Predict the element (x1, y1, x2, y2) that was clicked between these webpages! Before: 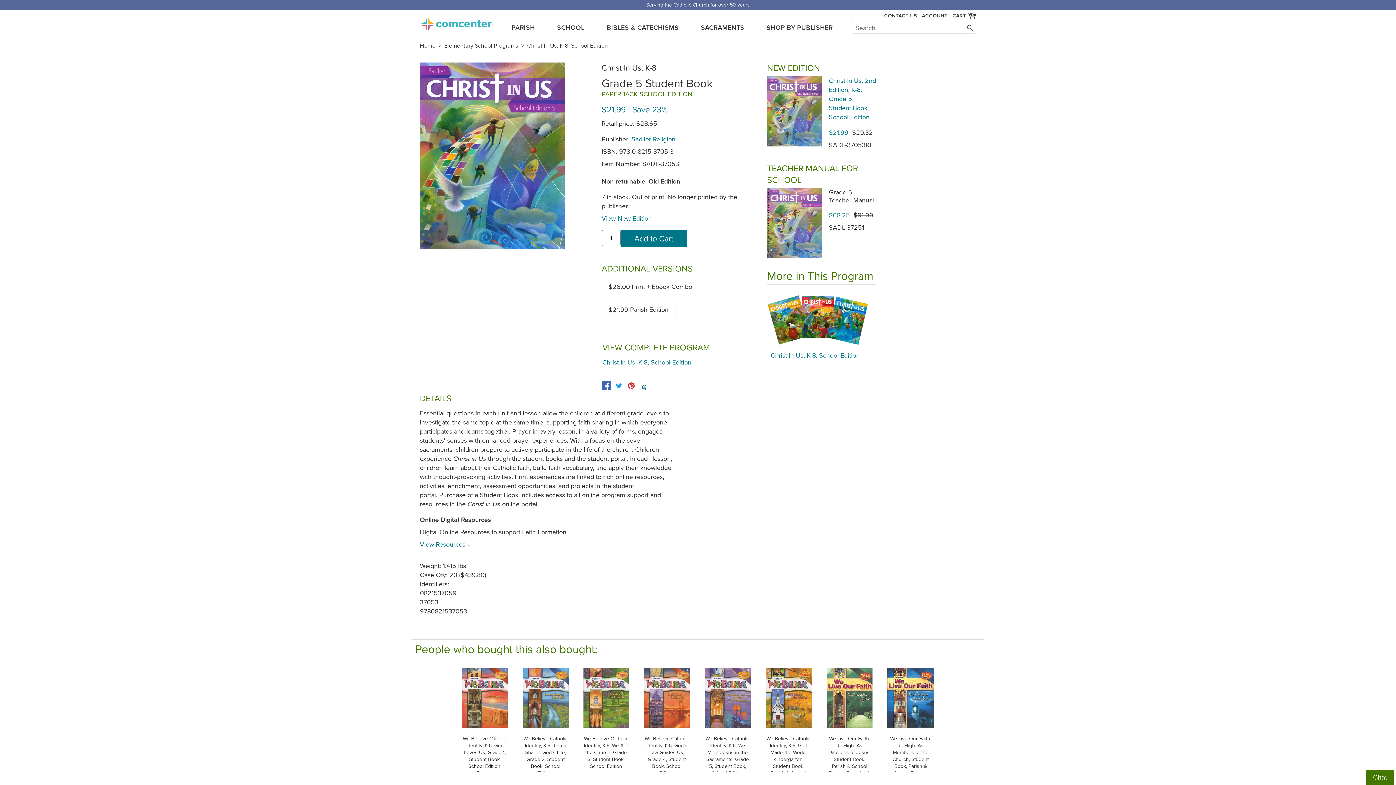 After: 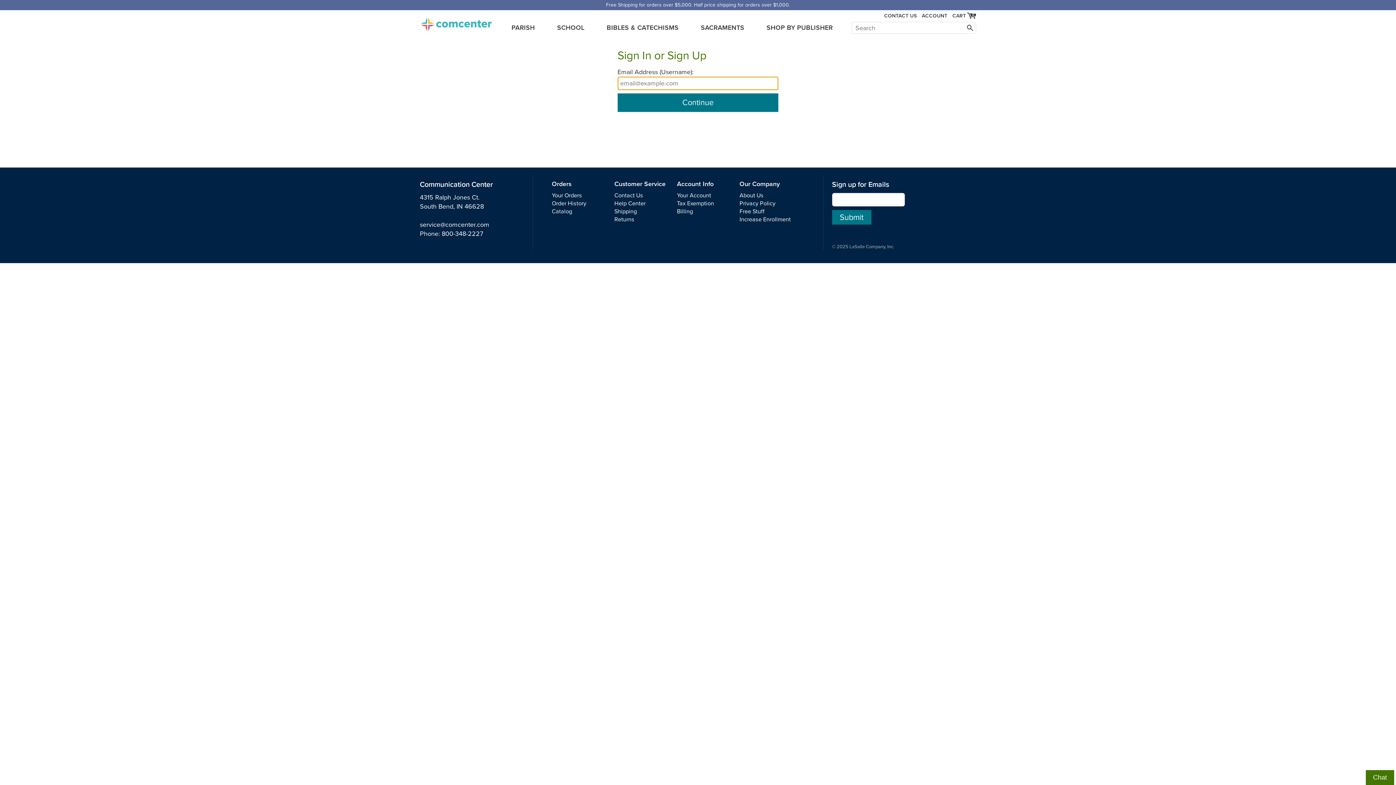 Action: bbox: (922, 12, 947, 18) label: ACCOUNT